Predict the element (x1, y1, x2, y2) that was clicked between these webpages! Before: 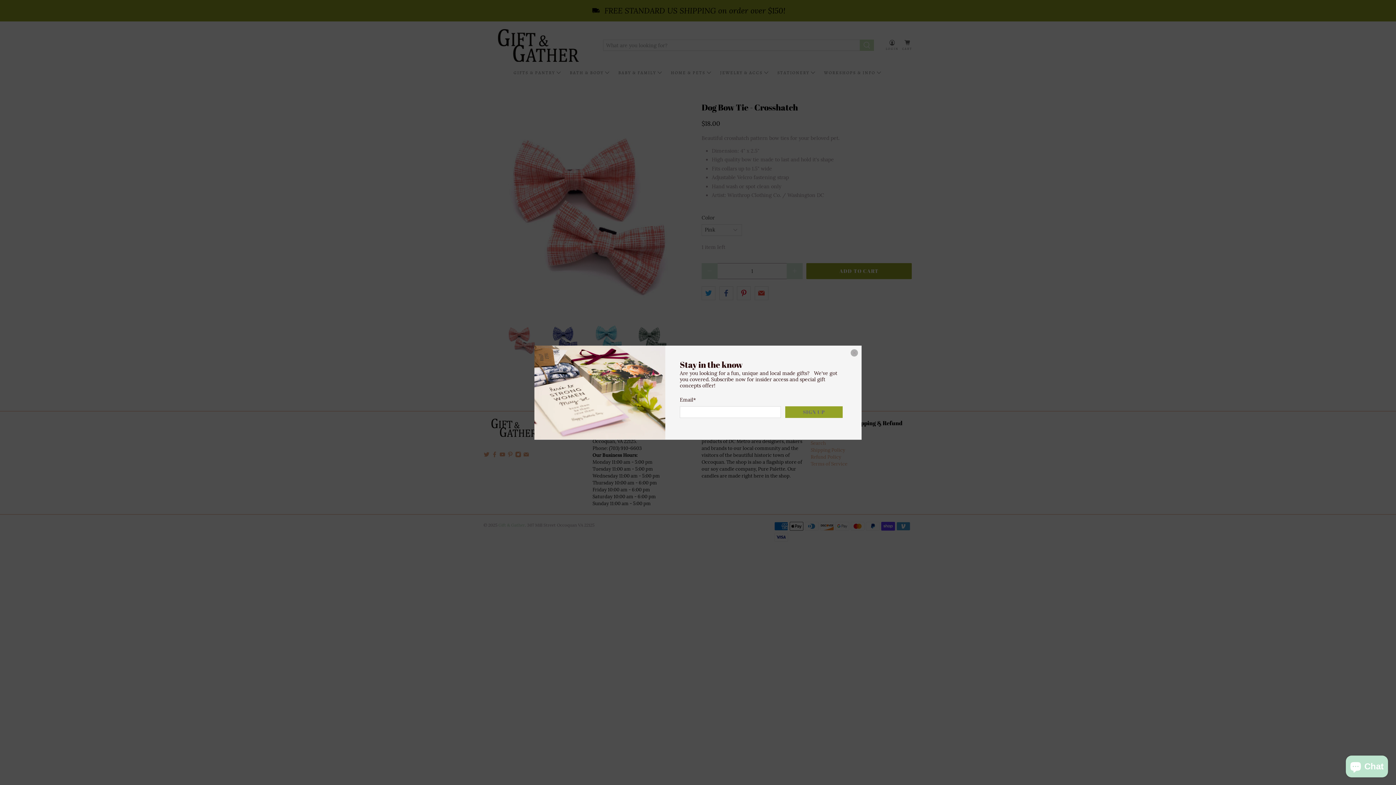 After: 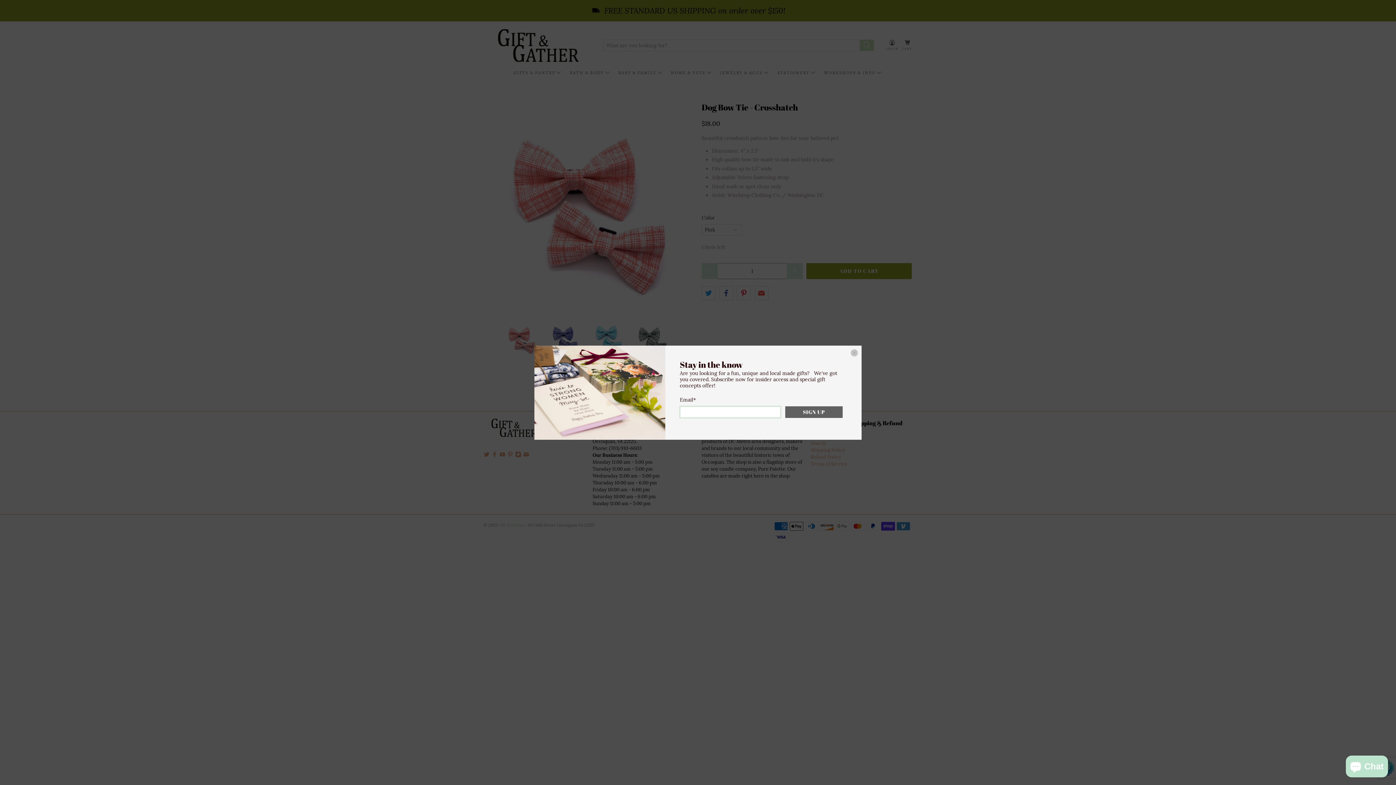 Action: label: SIGN UP bbox: (785, 406, 842, 418)